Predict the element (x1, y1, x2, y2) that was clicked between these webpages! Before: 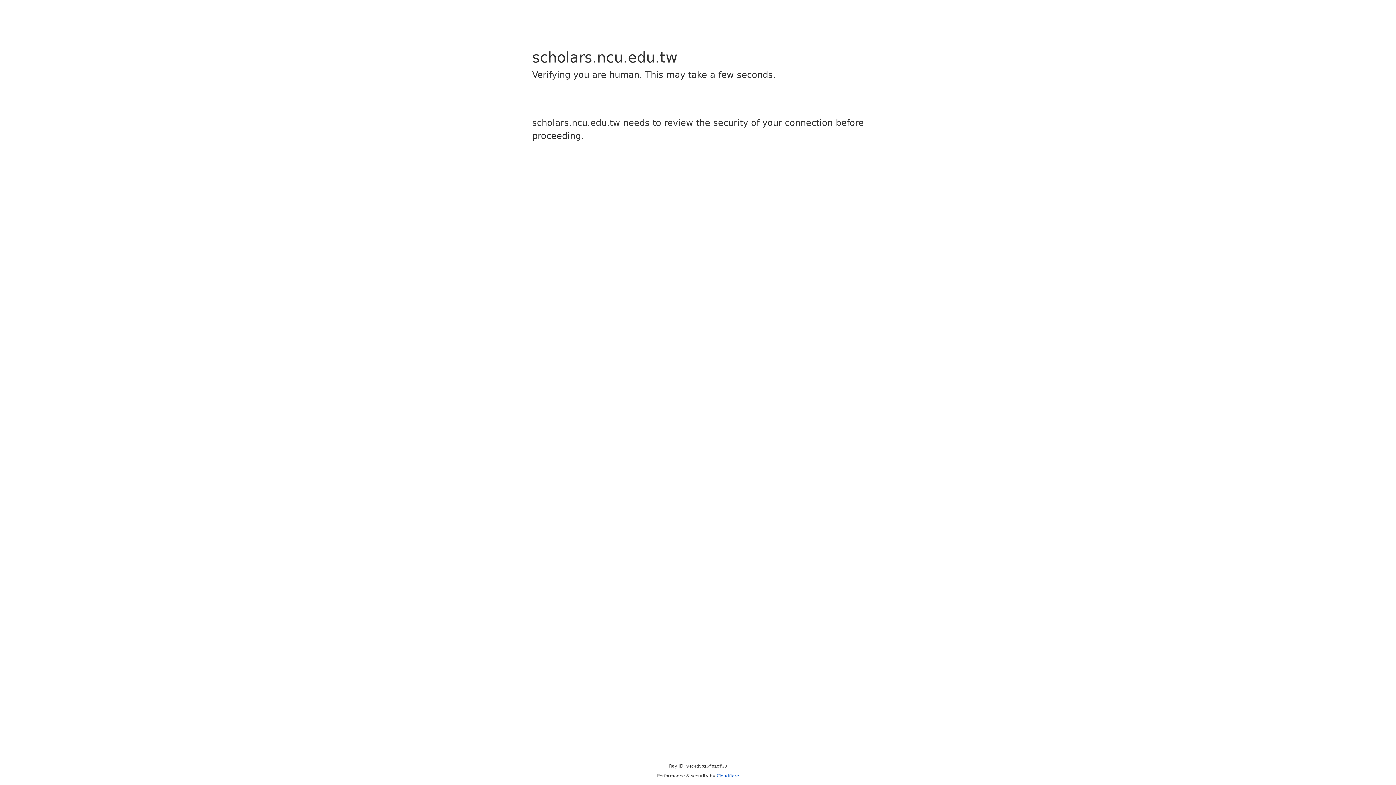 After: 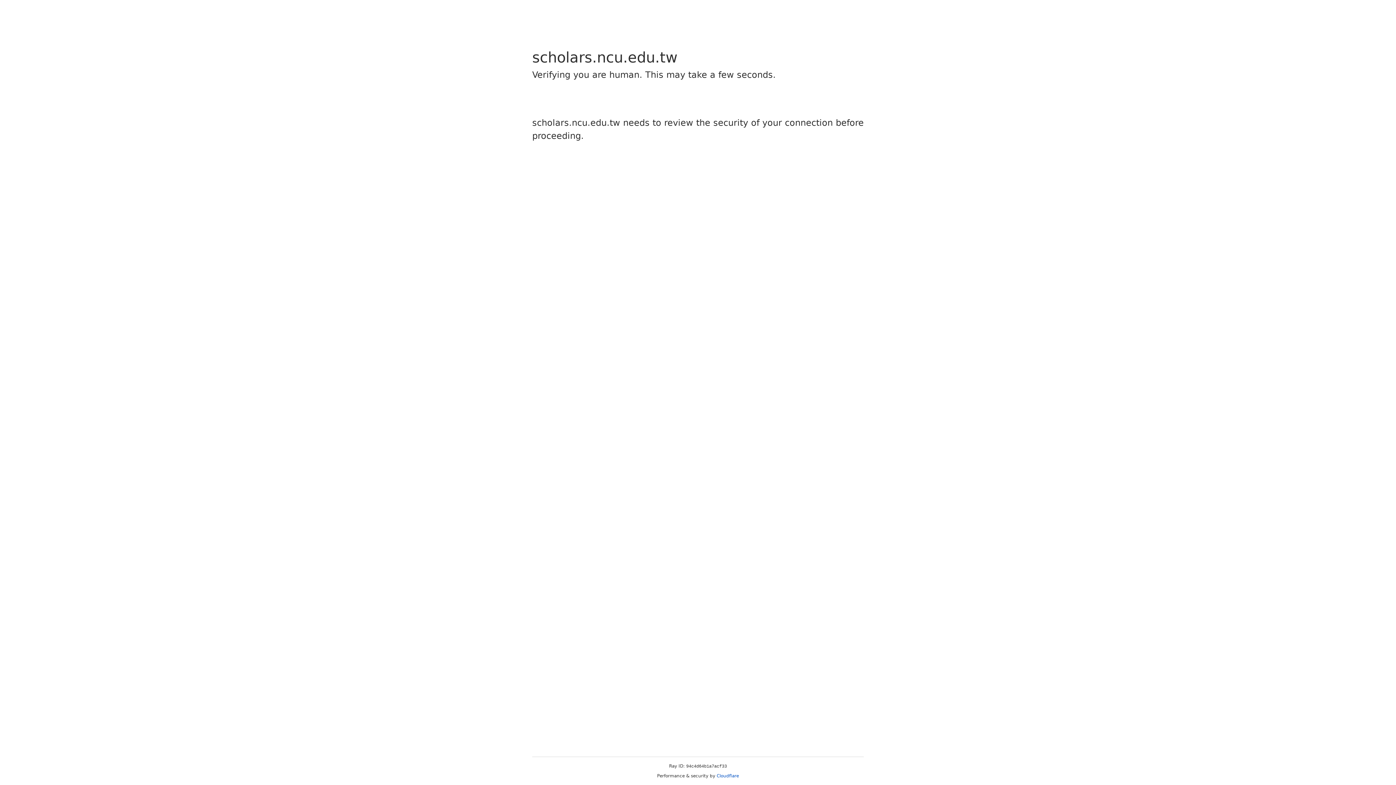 Action: label: Cloudflare bbox: (716, 773, 739, 778)